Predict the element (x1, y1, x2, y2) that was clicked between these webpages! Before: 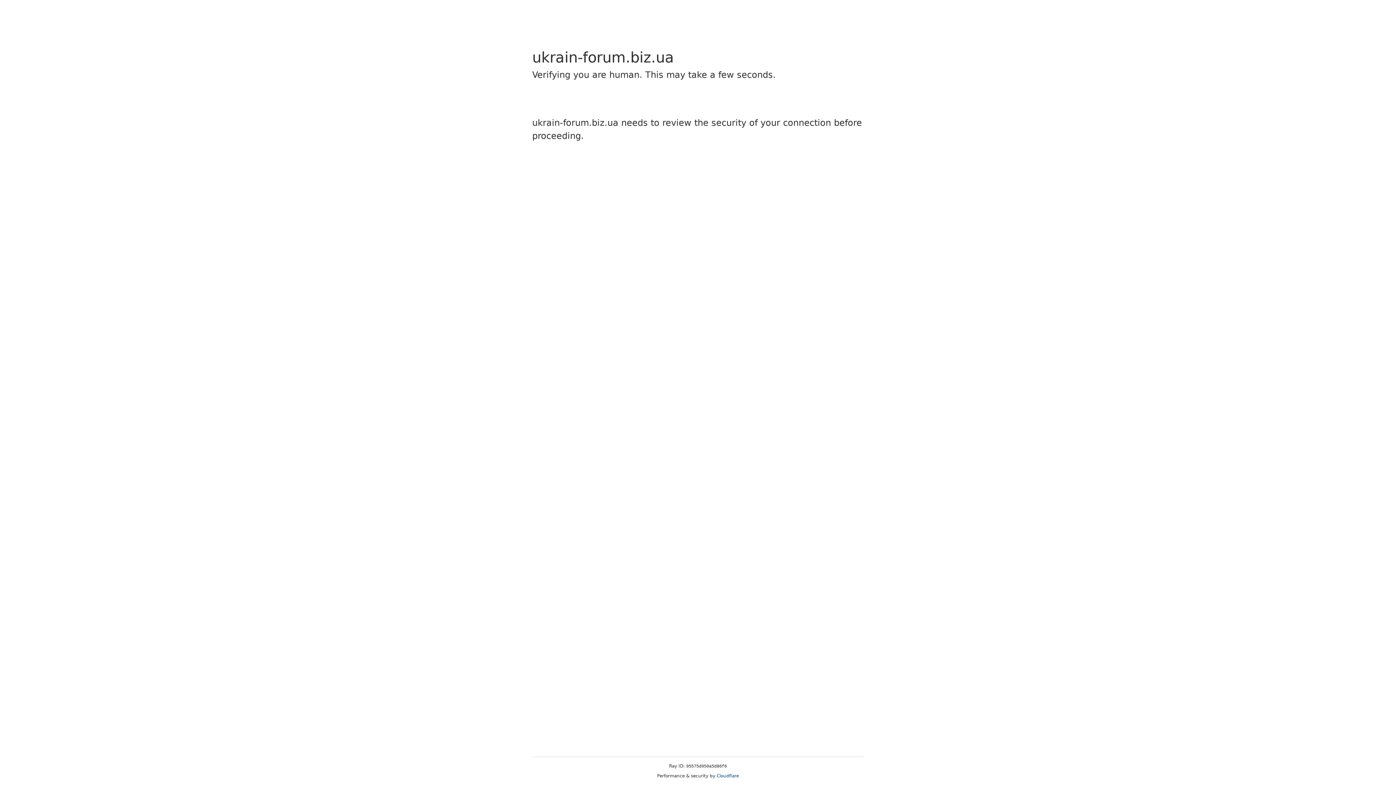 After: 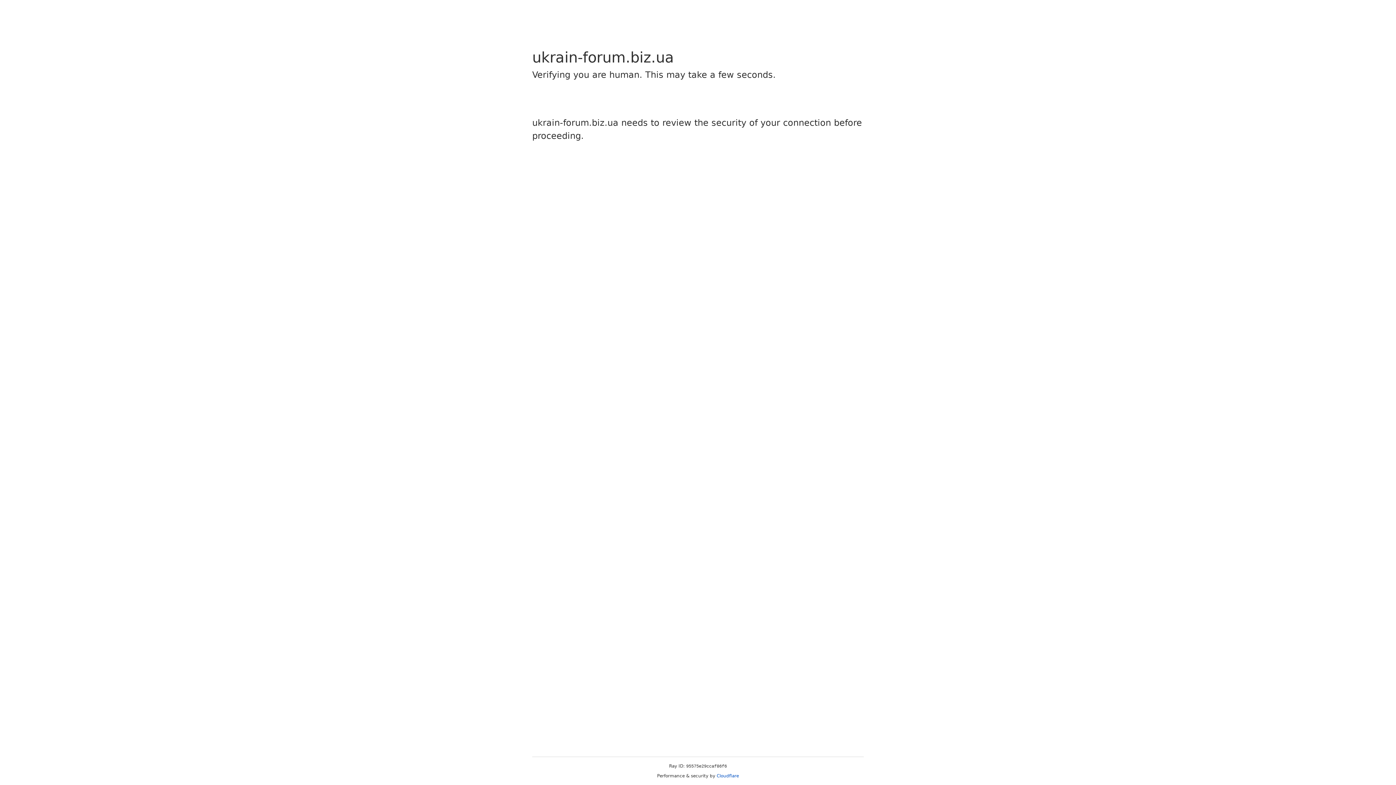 Action: bbox: (716, 773, 739, 778) label: Cloudflare